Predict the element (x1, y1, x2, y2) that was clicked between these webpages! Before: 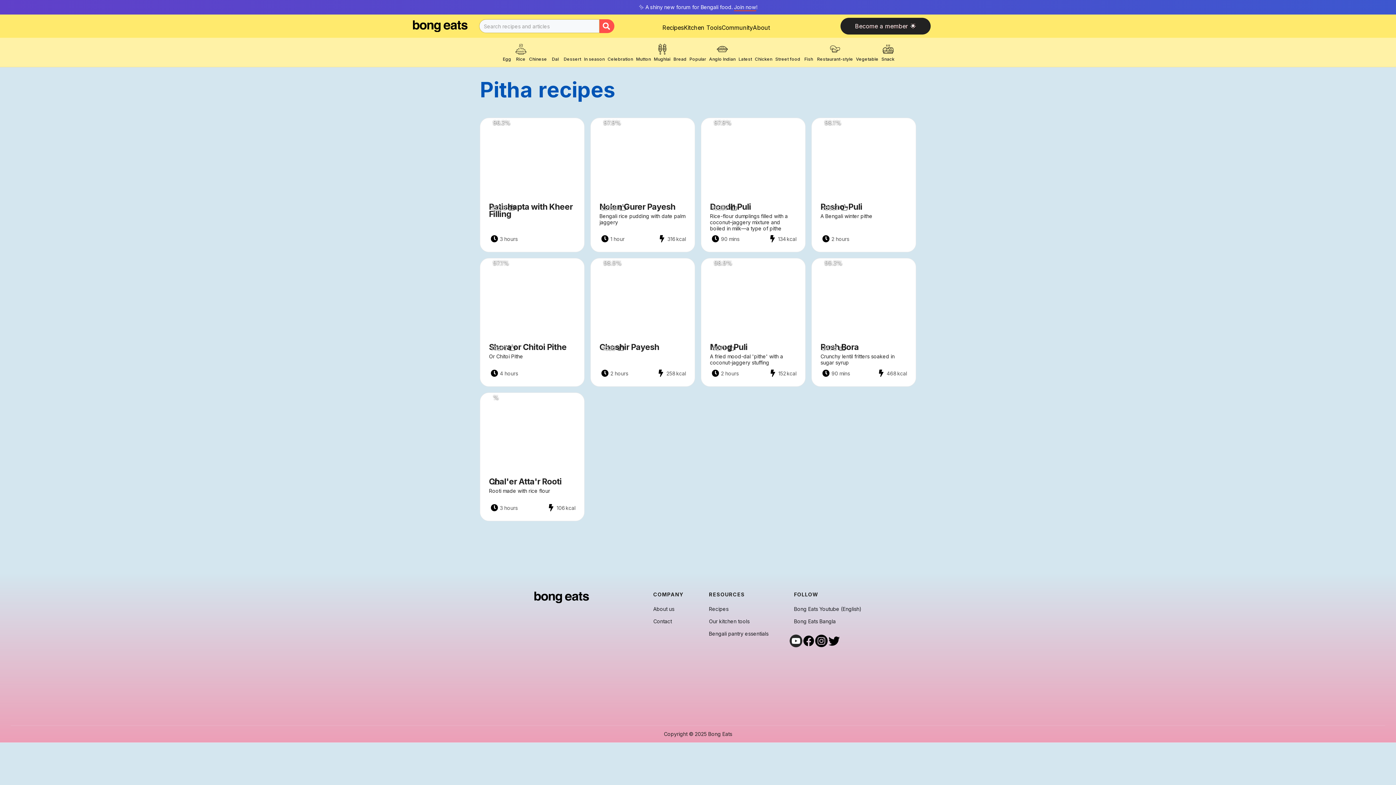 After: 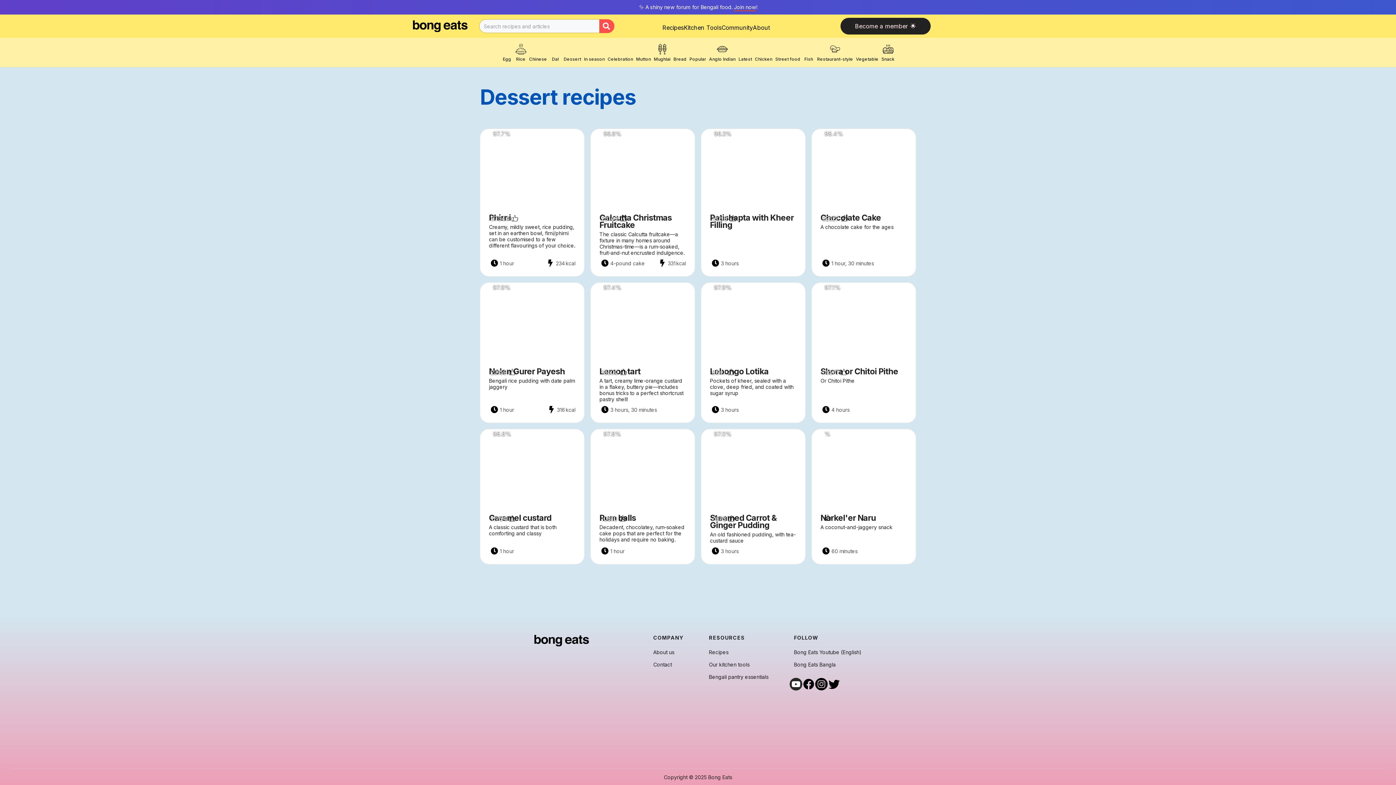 Action: bbox: (562, 42, 582, 66) label: Dessert